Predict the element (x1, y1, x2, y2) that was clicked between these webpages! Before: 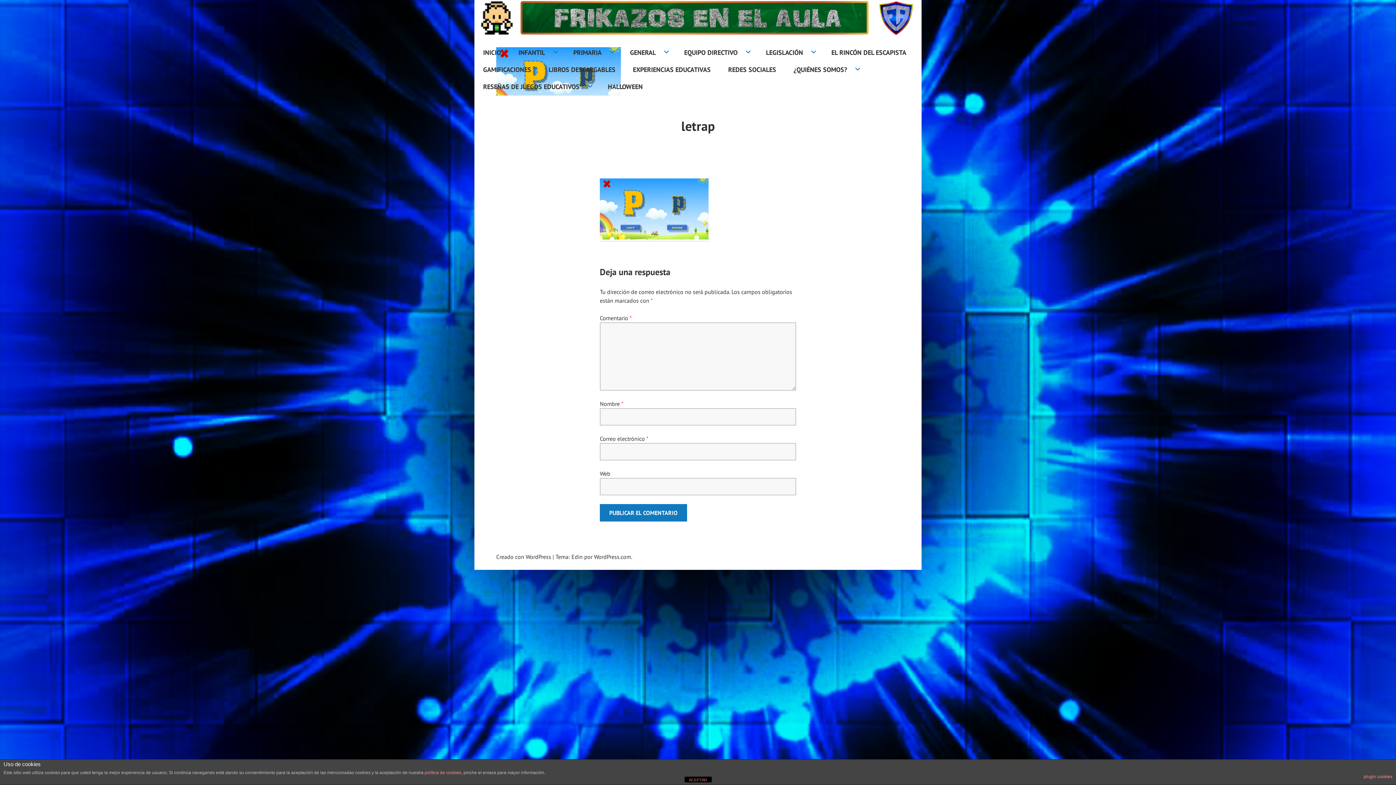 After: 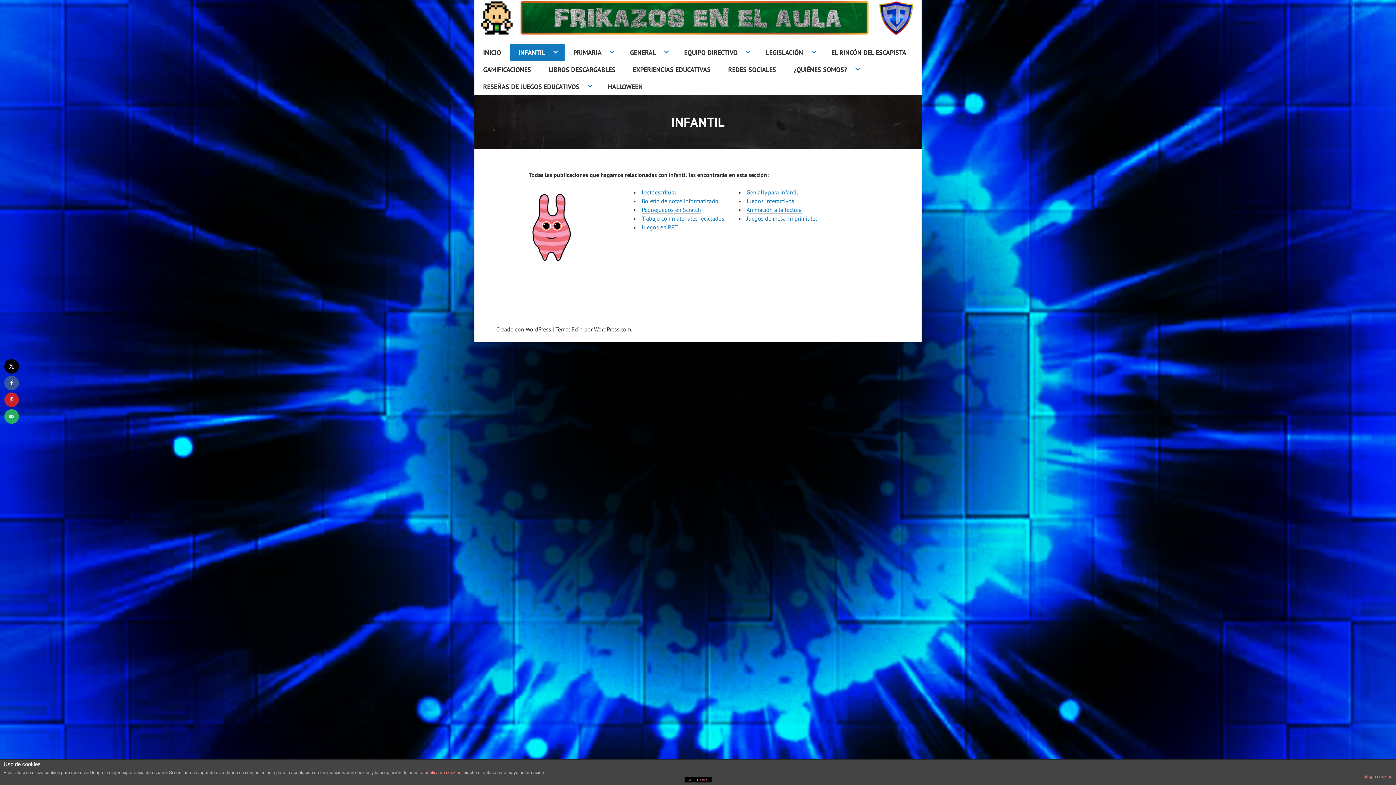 Action: bbox: (509, 44, 564, 61) label: INFANTIL